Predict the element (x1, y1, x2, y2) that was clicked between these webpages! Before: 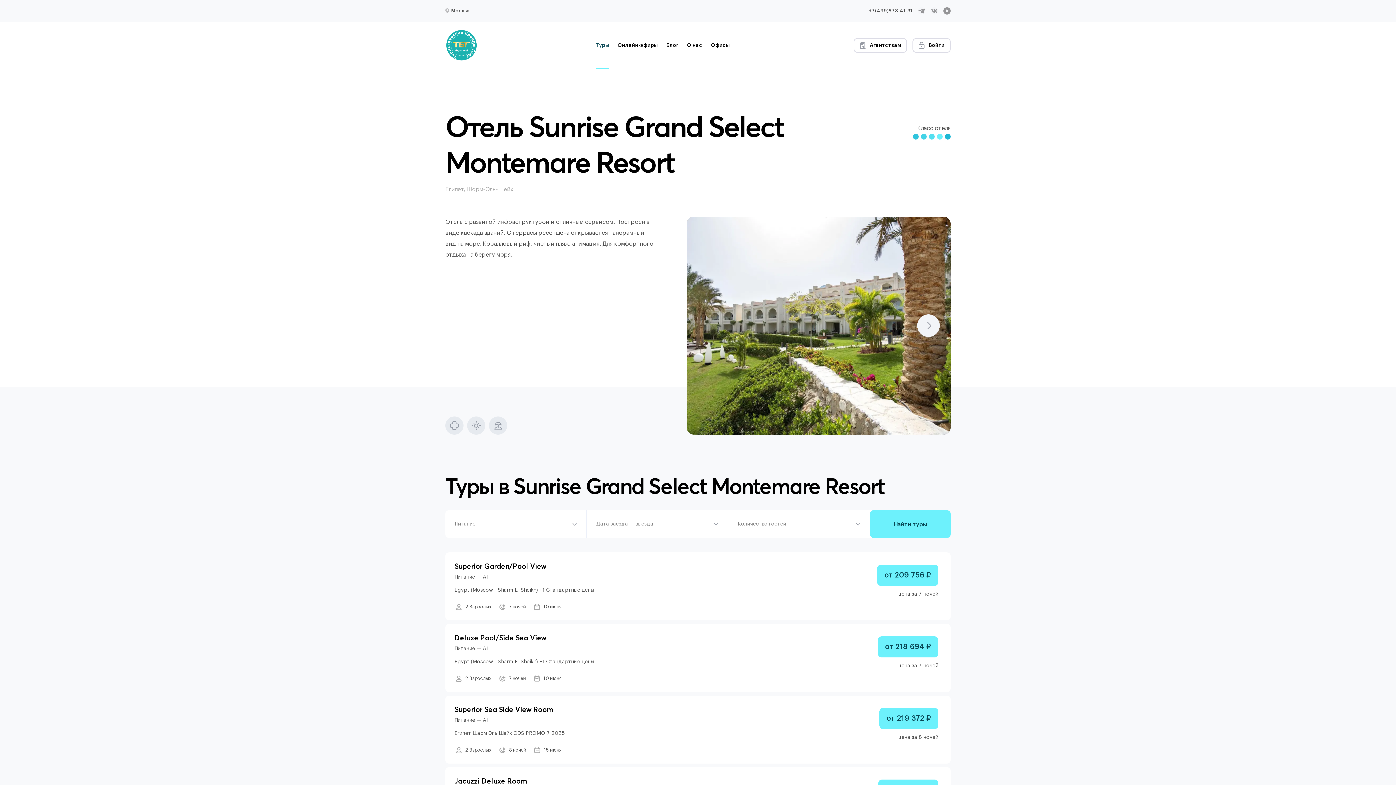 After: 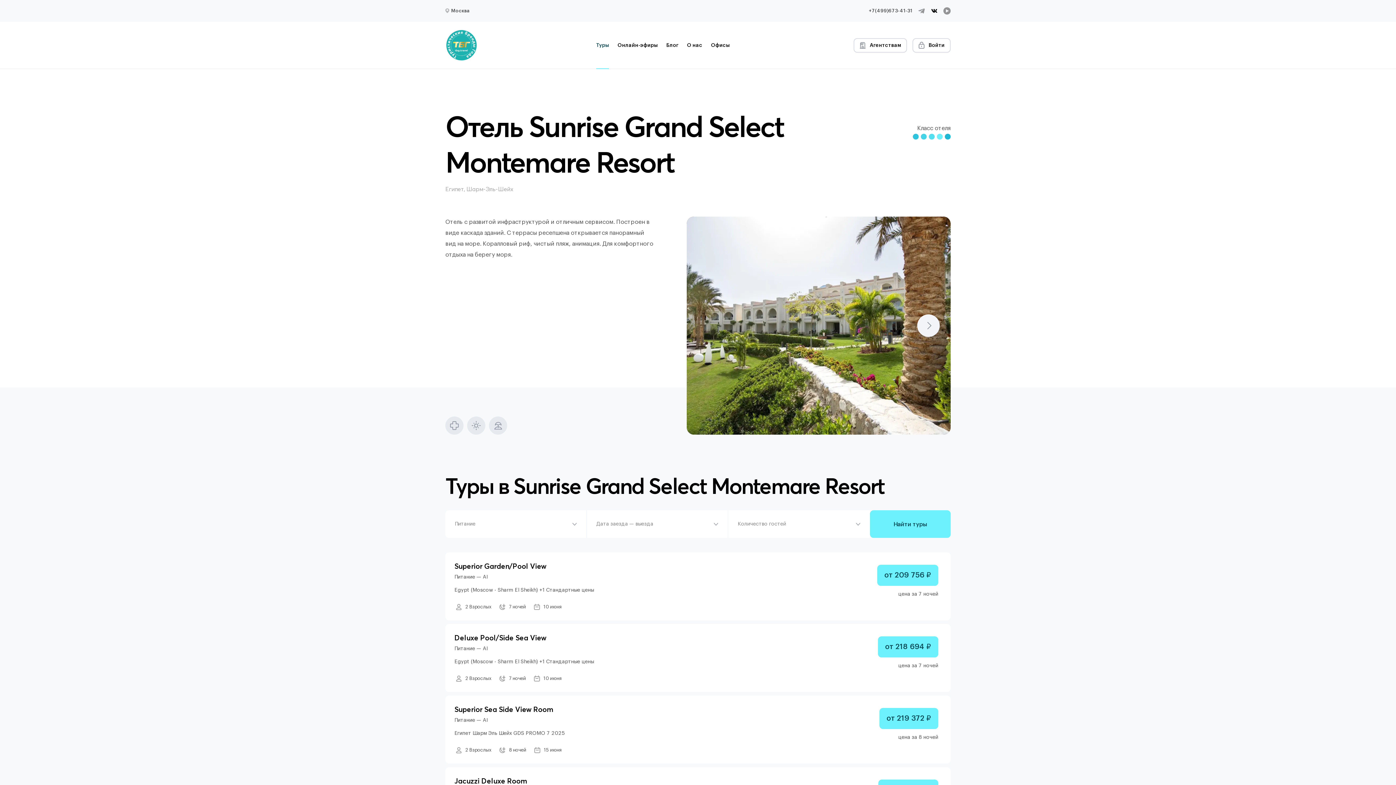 Action: bbox: (930, 7, 938, 14)